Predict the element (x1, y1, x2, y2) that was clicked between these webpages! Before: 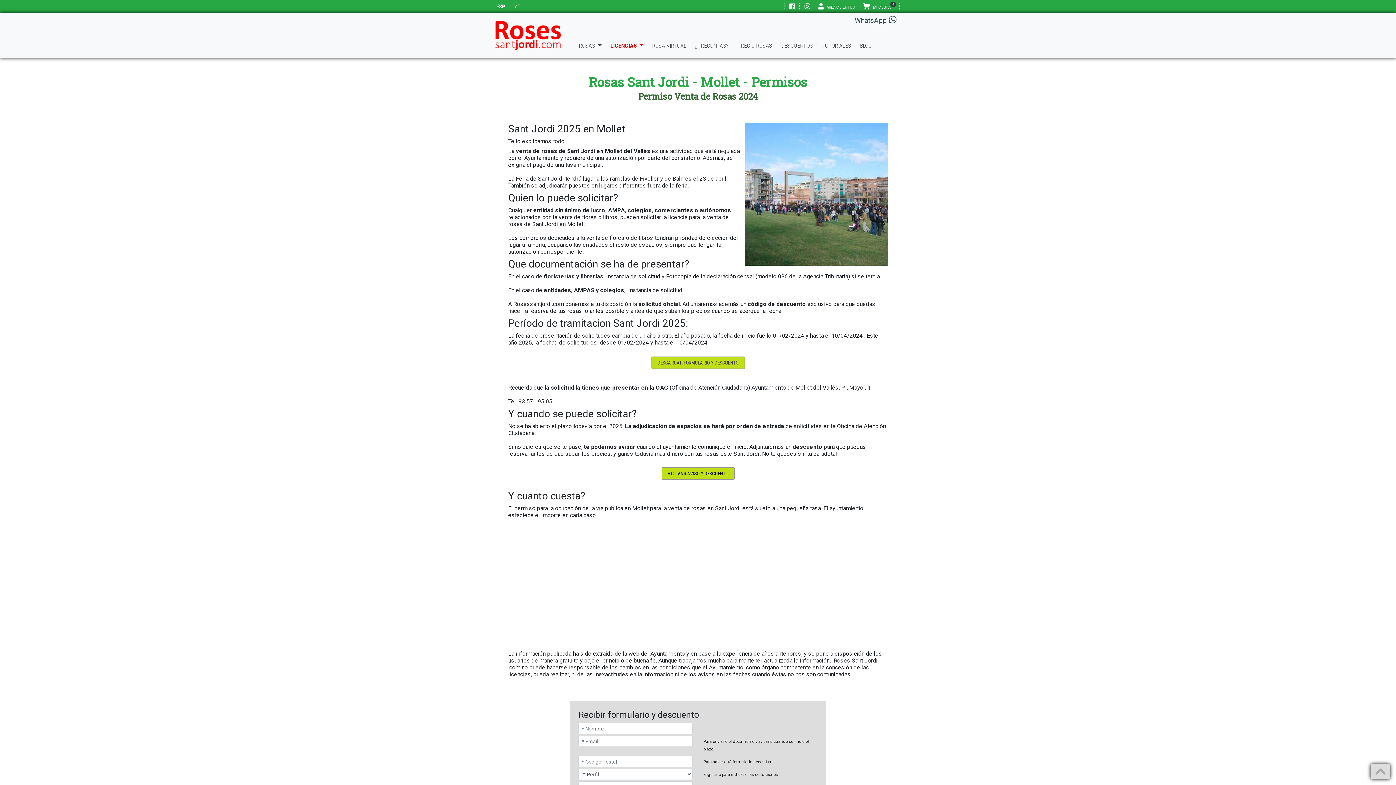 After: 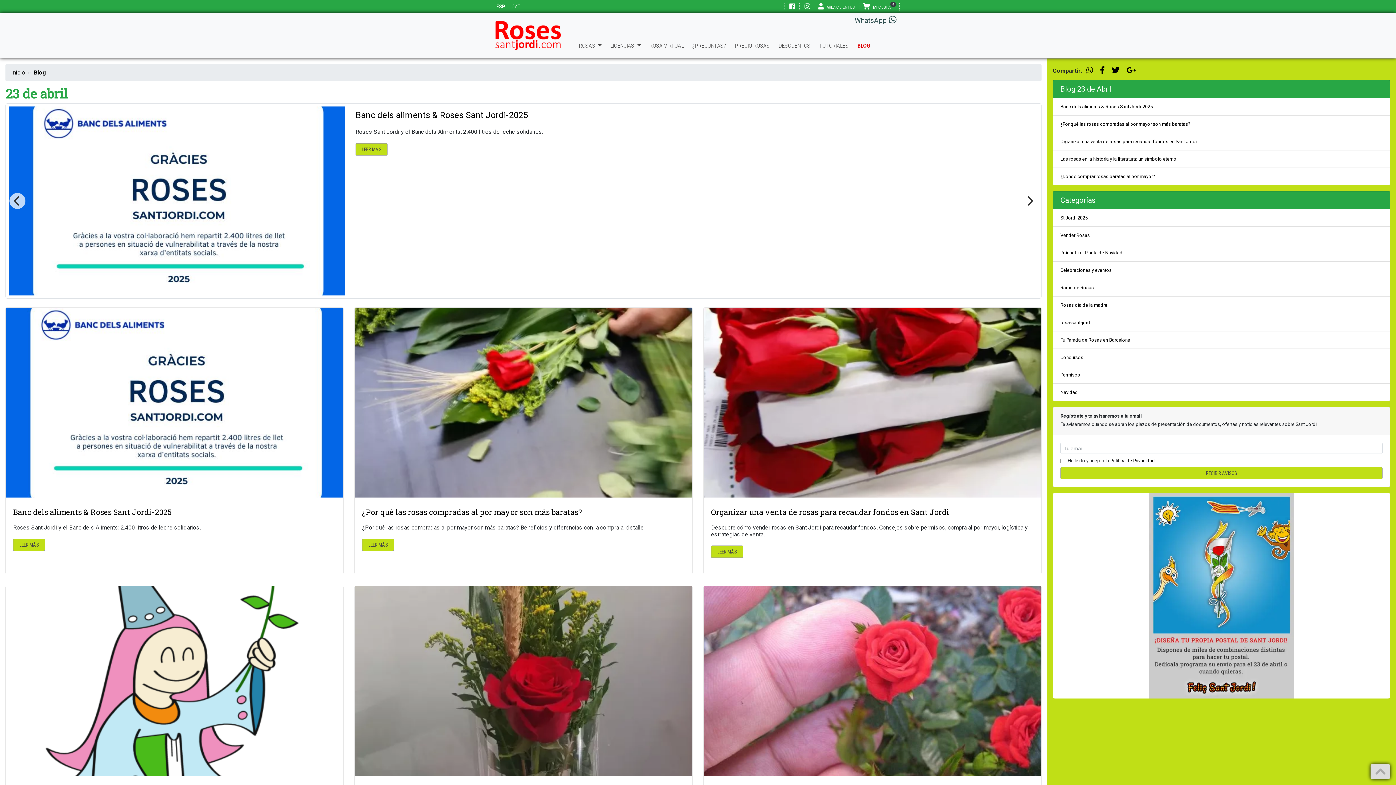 Action: bbox: (860, 39, 880, 52) label: BLOG